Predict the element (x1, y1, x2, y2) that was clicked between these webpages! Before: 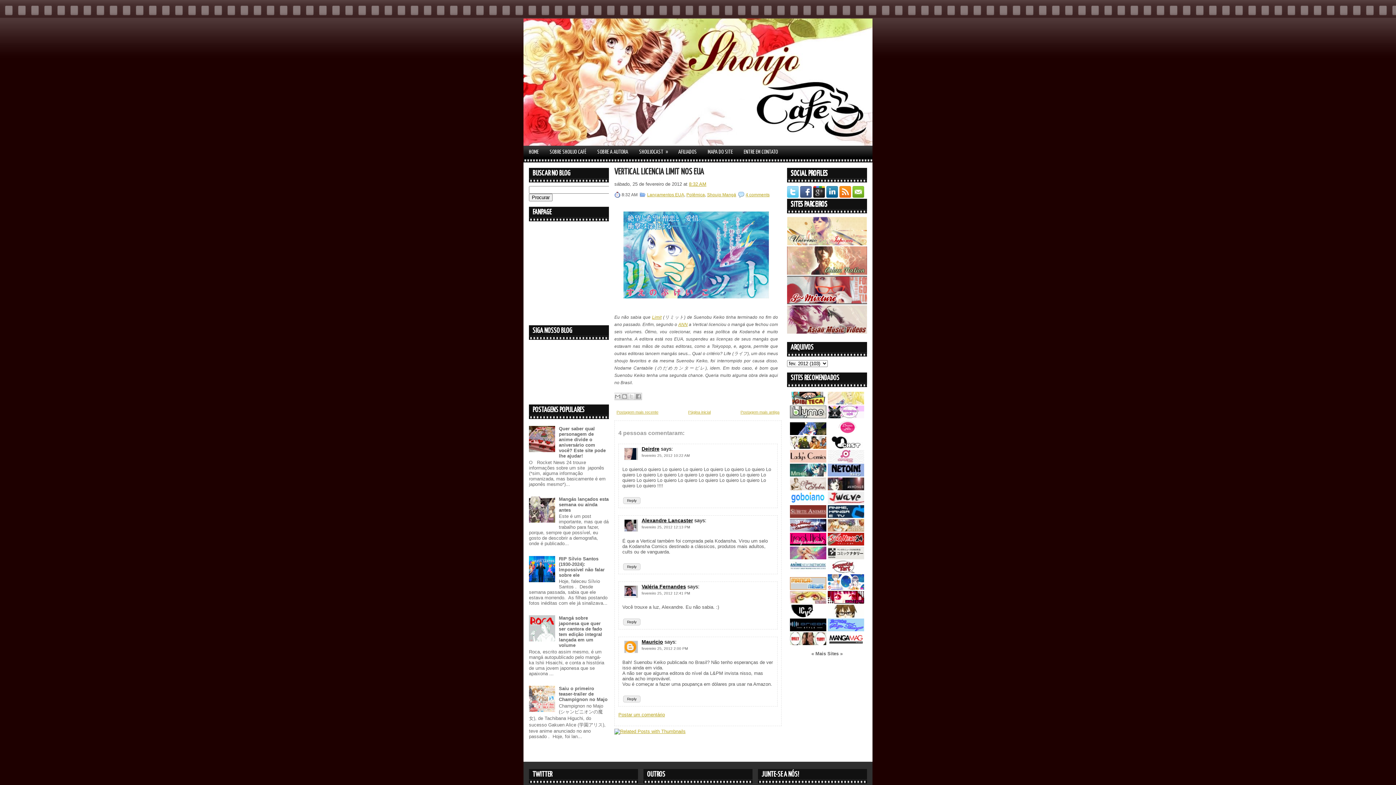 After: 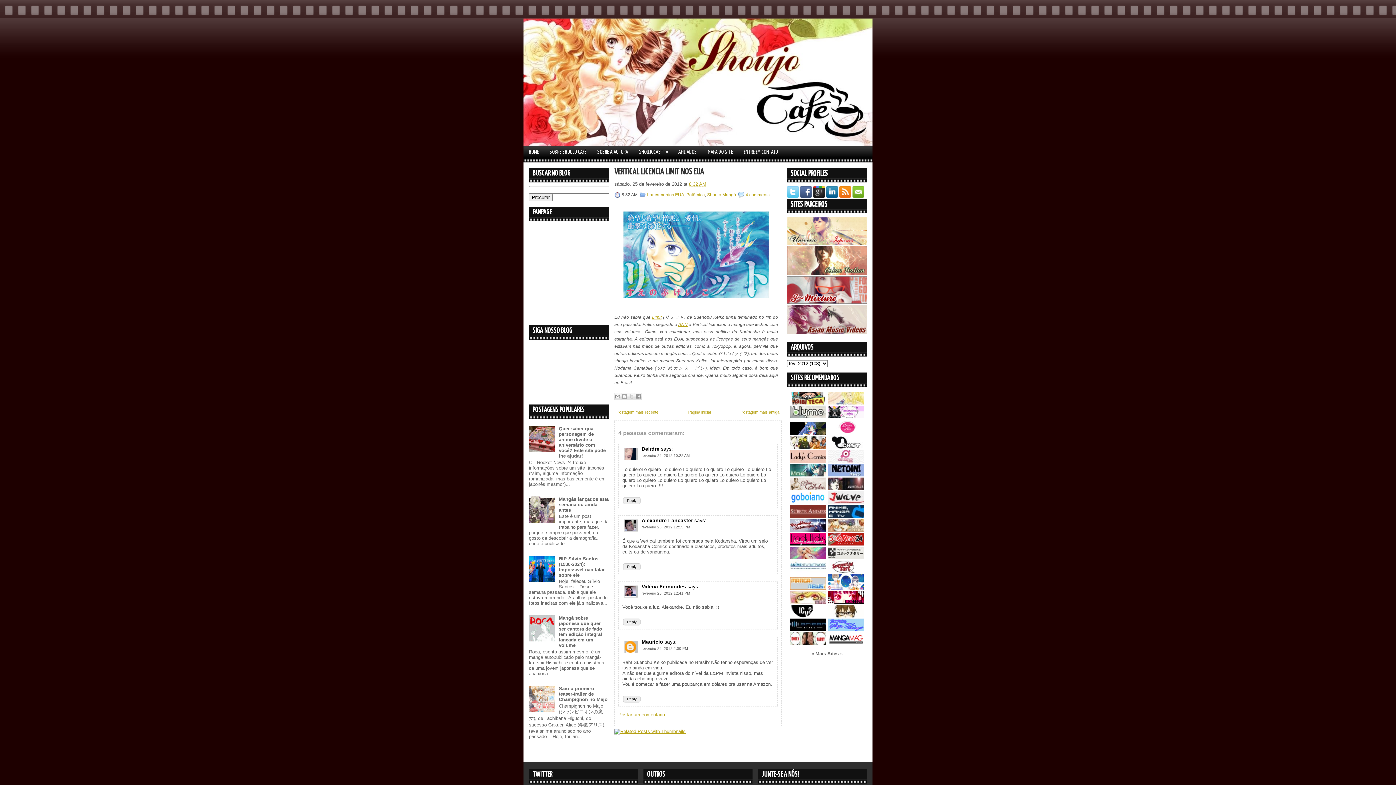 Action: bbox: (529, 578, 557, 583)